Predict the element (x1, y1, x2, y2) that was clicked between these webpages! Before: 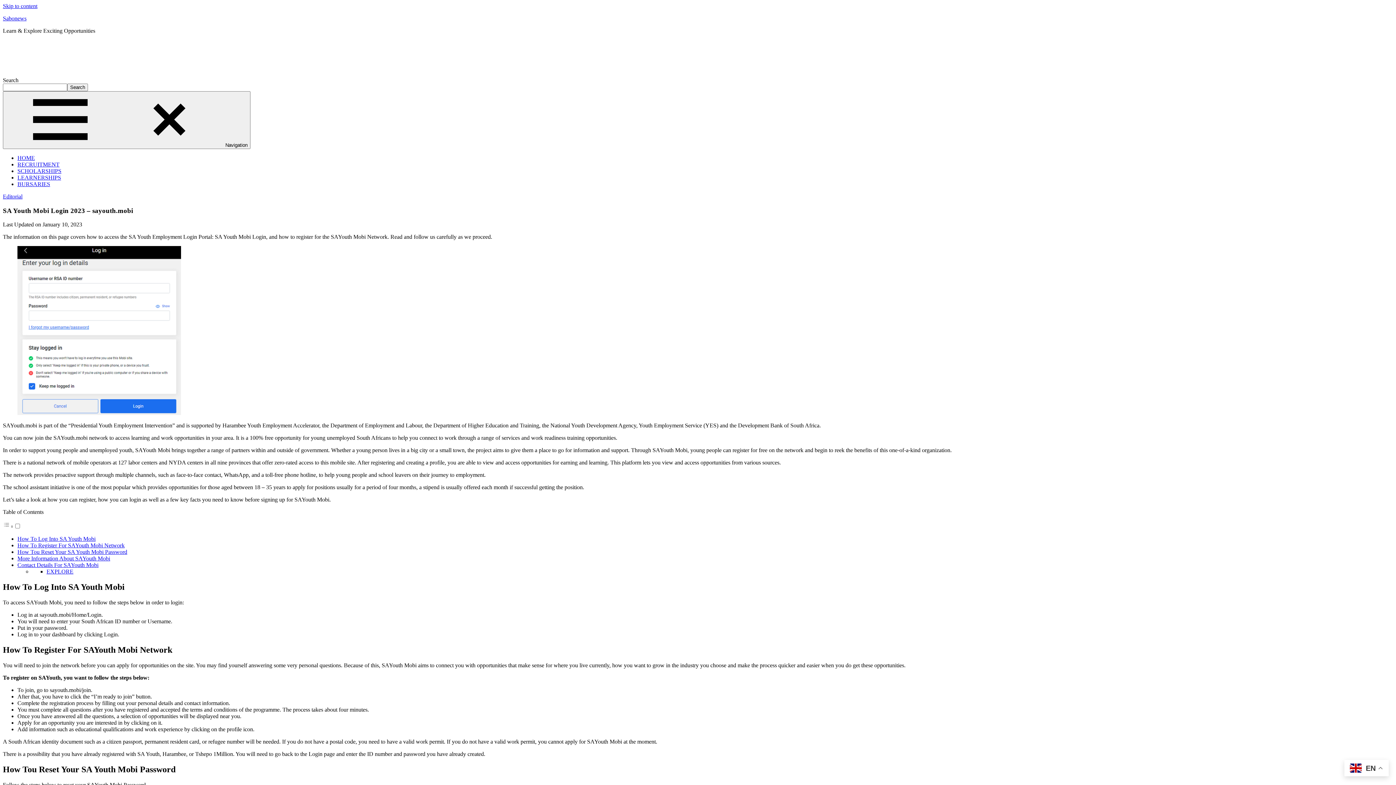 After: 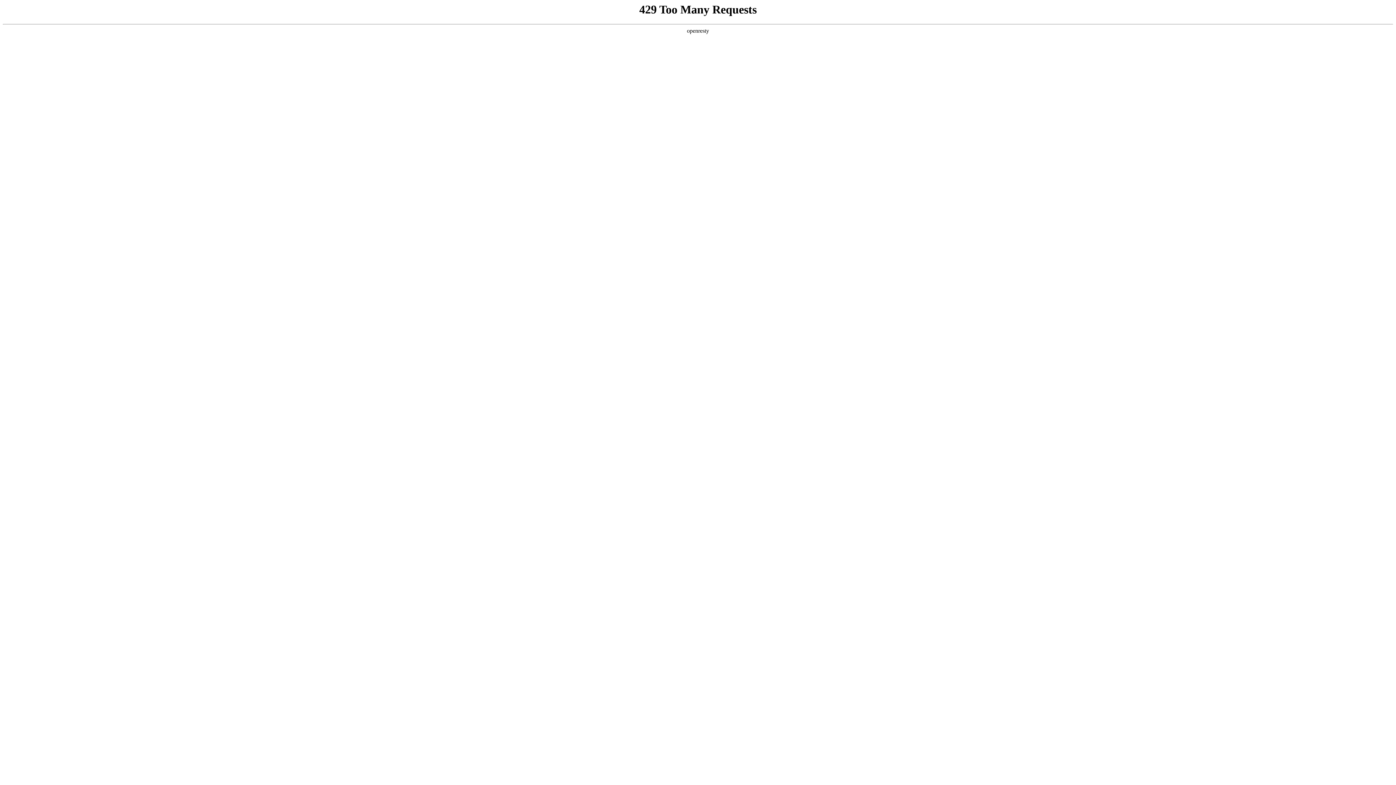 Action: label: LEARNERSHIPS bbox: (17, 174, 61, 180)